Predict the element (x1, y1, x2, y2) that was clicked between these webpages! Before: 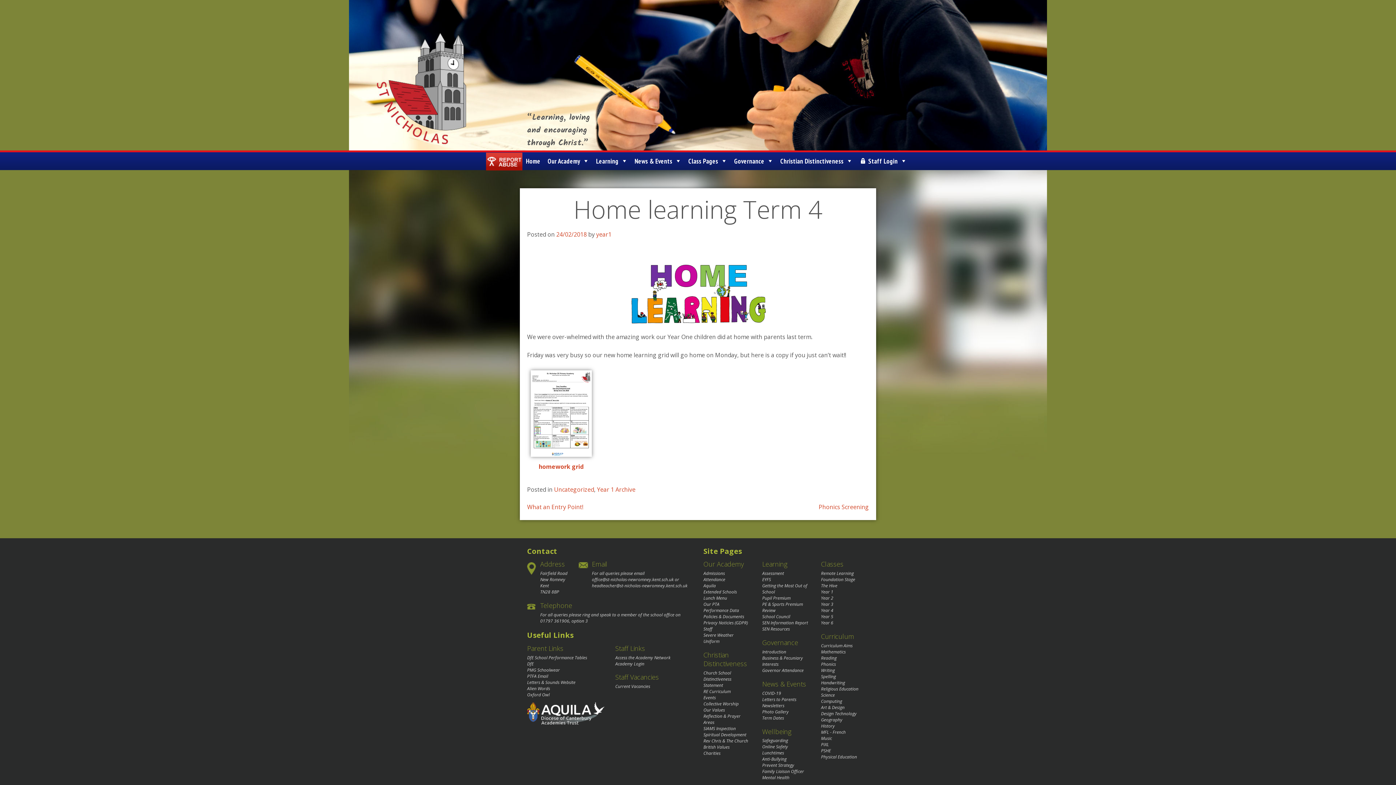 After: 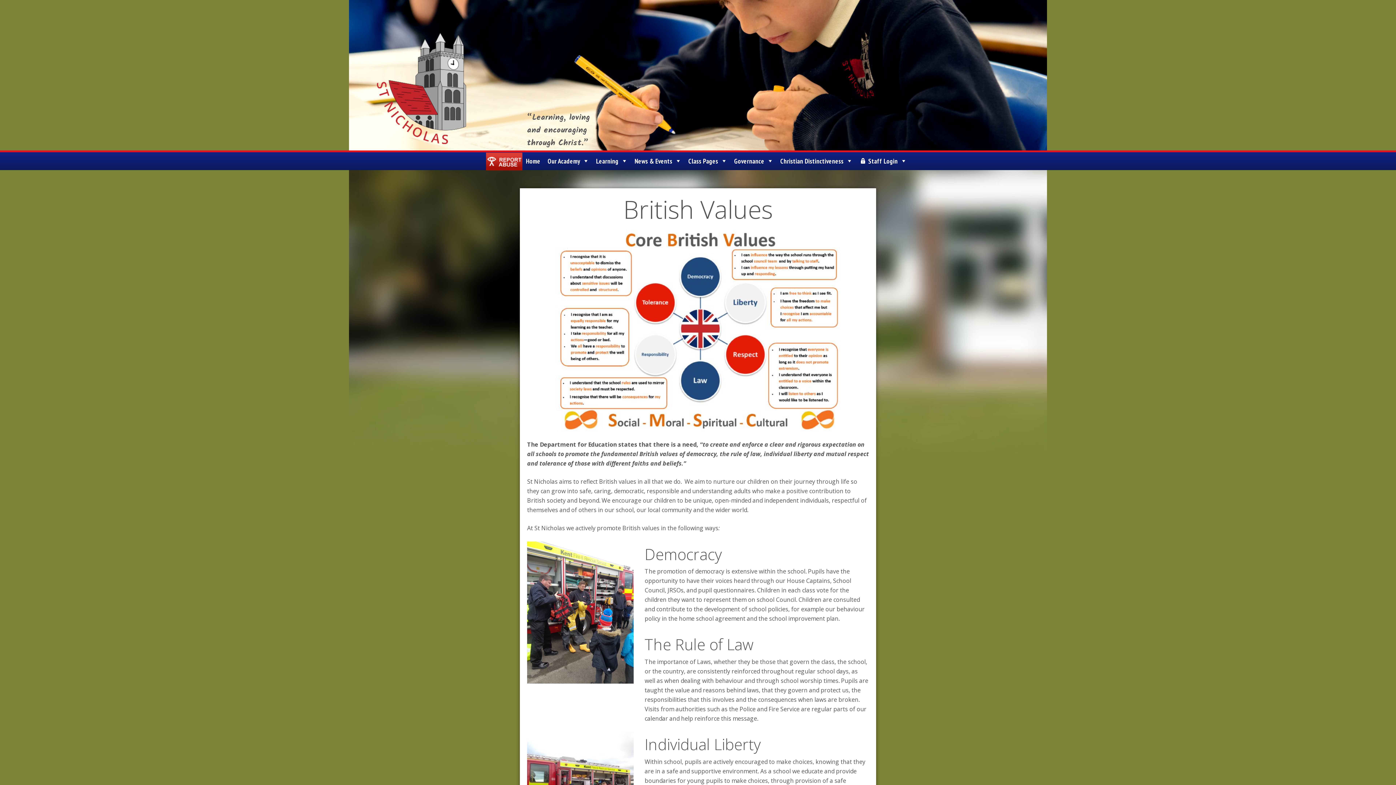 Action: label: British Values bbox: (703, 744, 729, 750)